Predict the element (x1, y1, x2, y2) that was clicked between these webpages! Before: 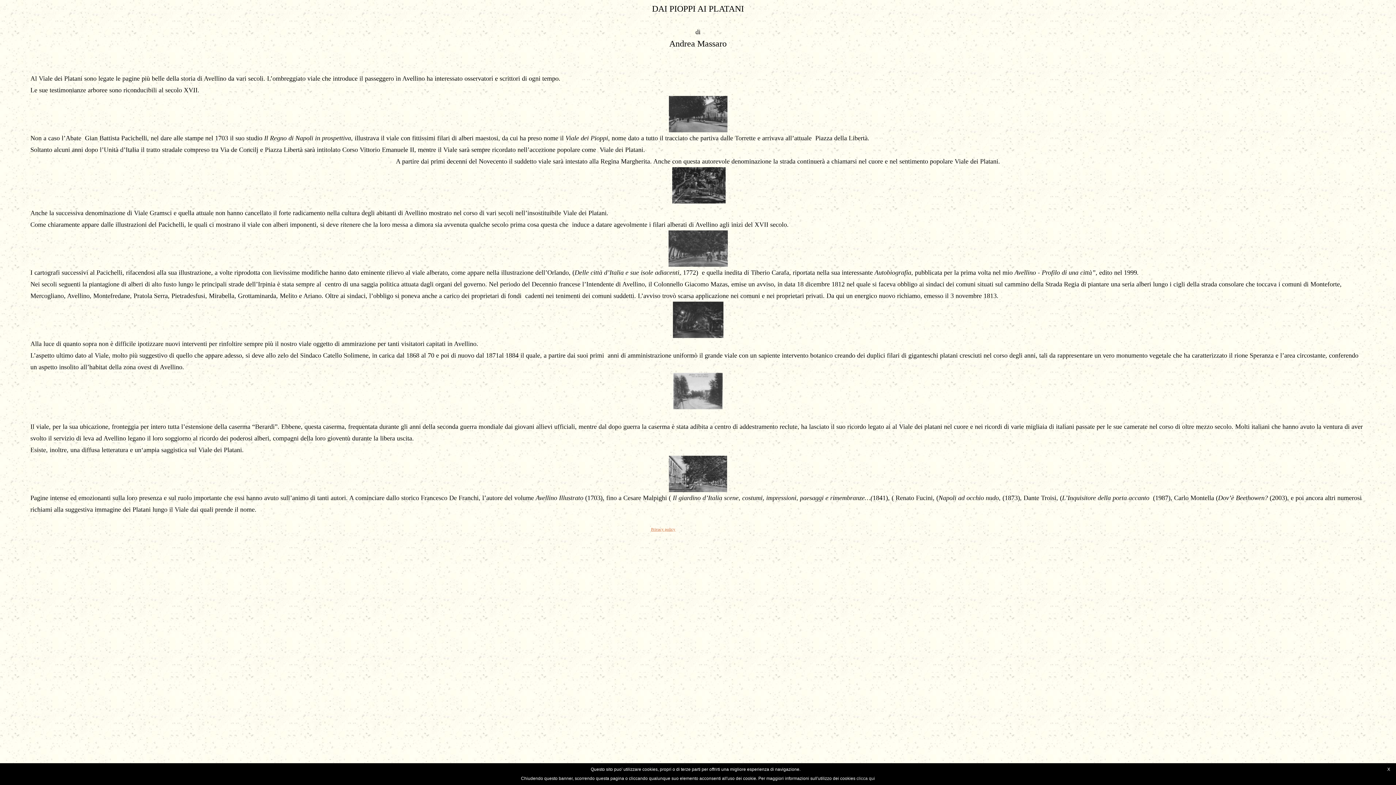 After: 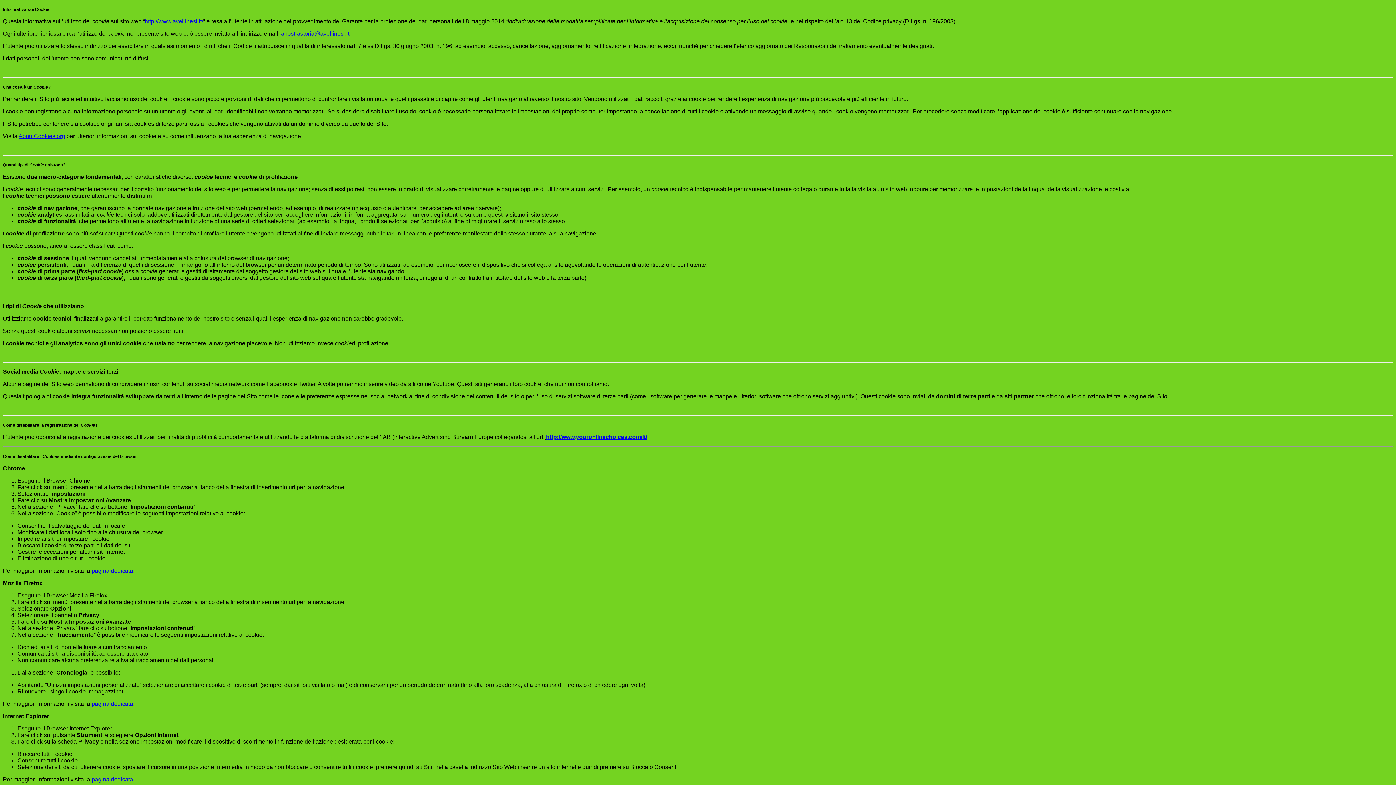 Action: label: clicca qui bbox: (856, 776, 875, 781)